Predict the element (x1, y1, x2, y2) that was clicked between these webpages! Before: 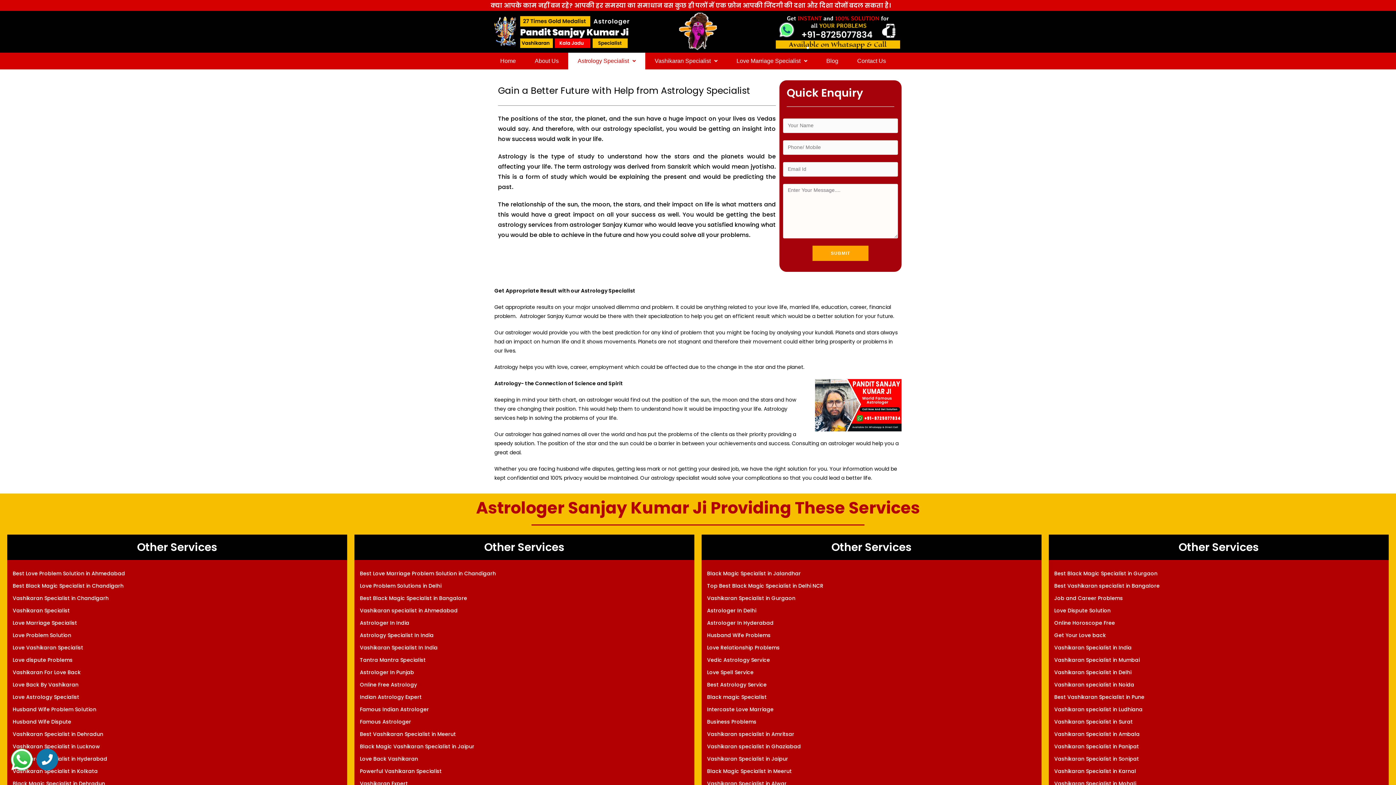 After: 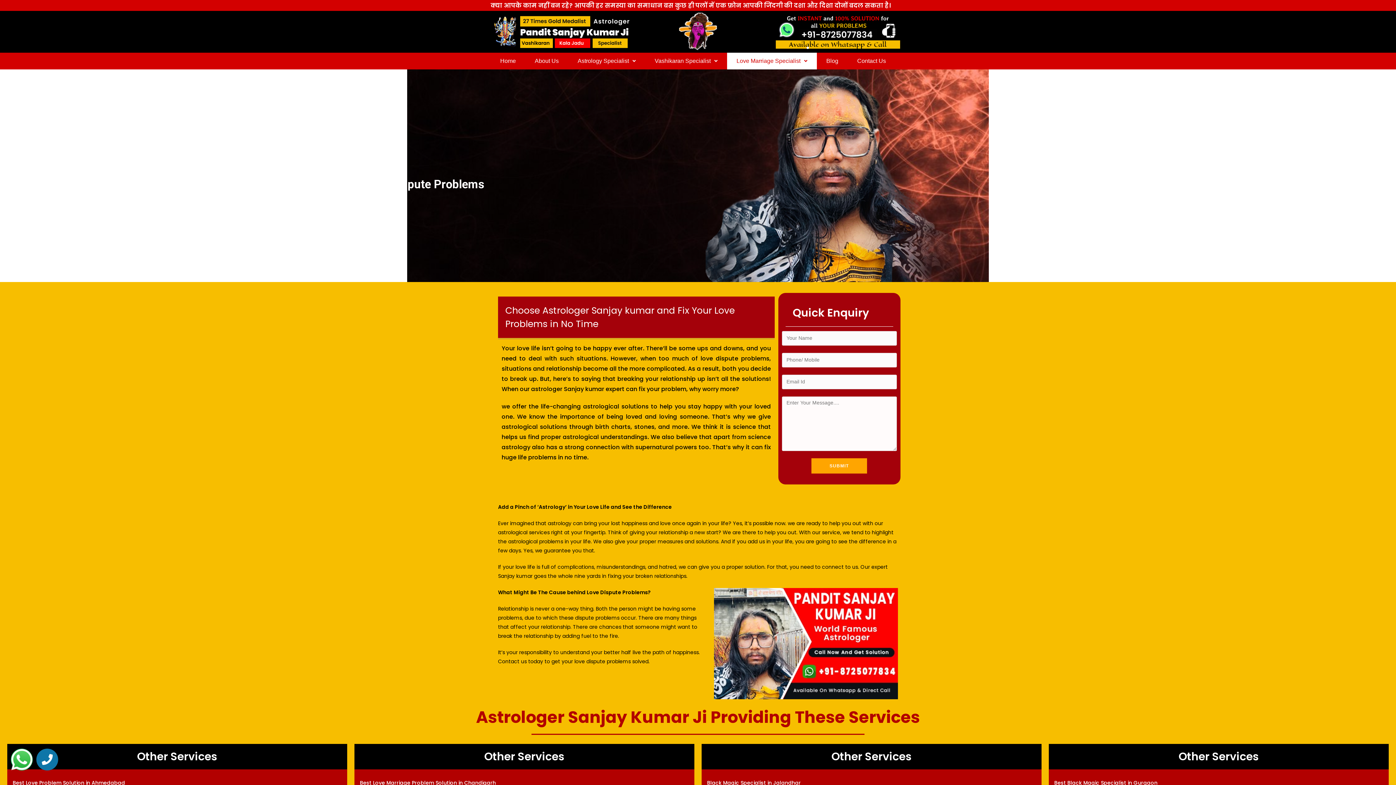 Action: bbox: (7, 654, 347, 666) label: Love dispute Problems